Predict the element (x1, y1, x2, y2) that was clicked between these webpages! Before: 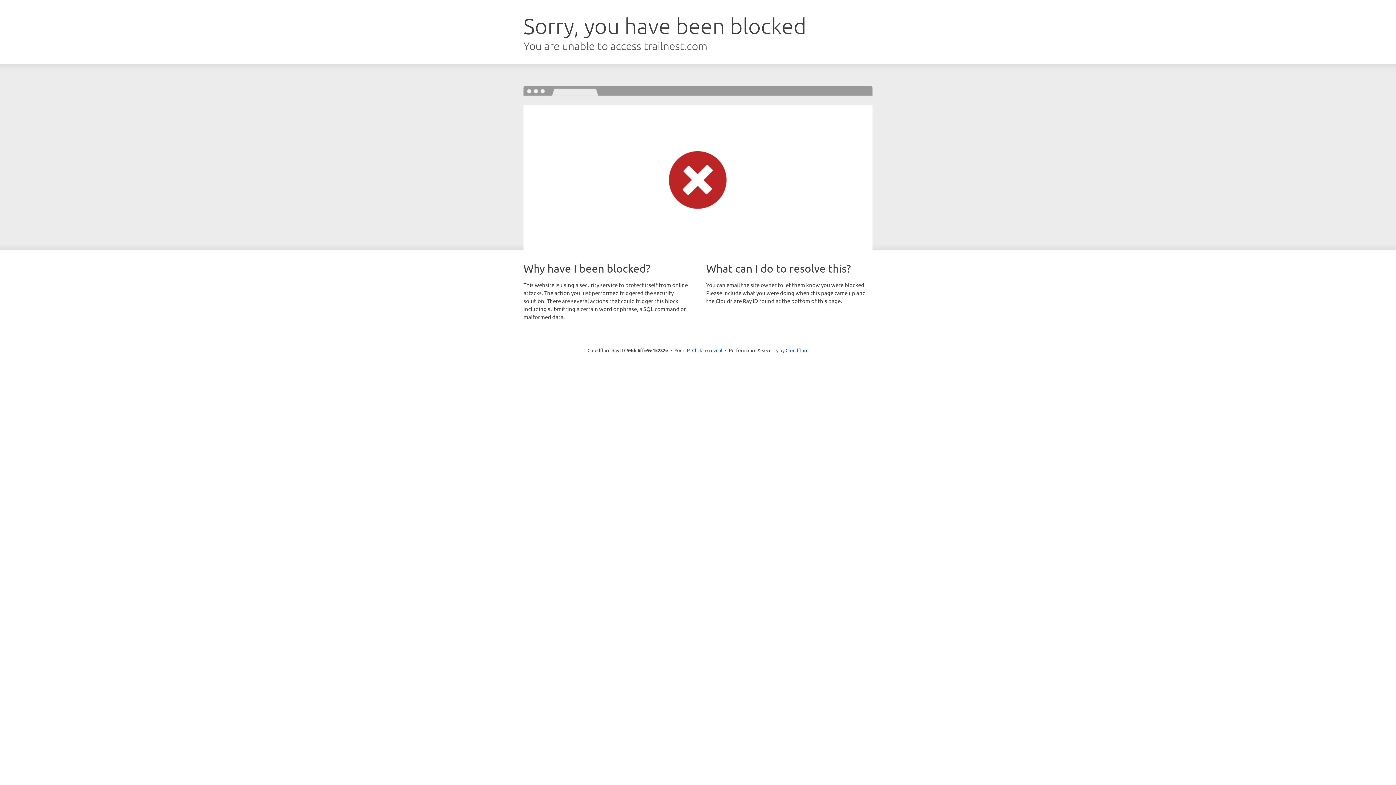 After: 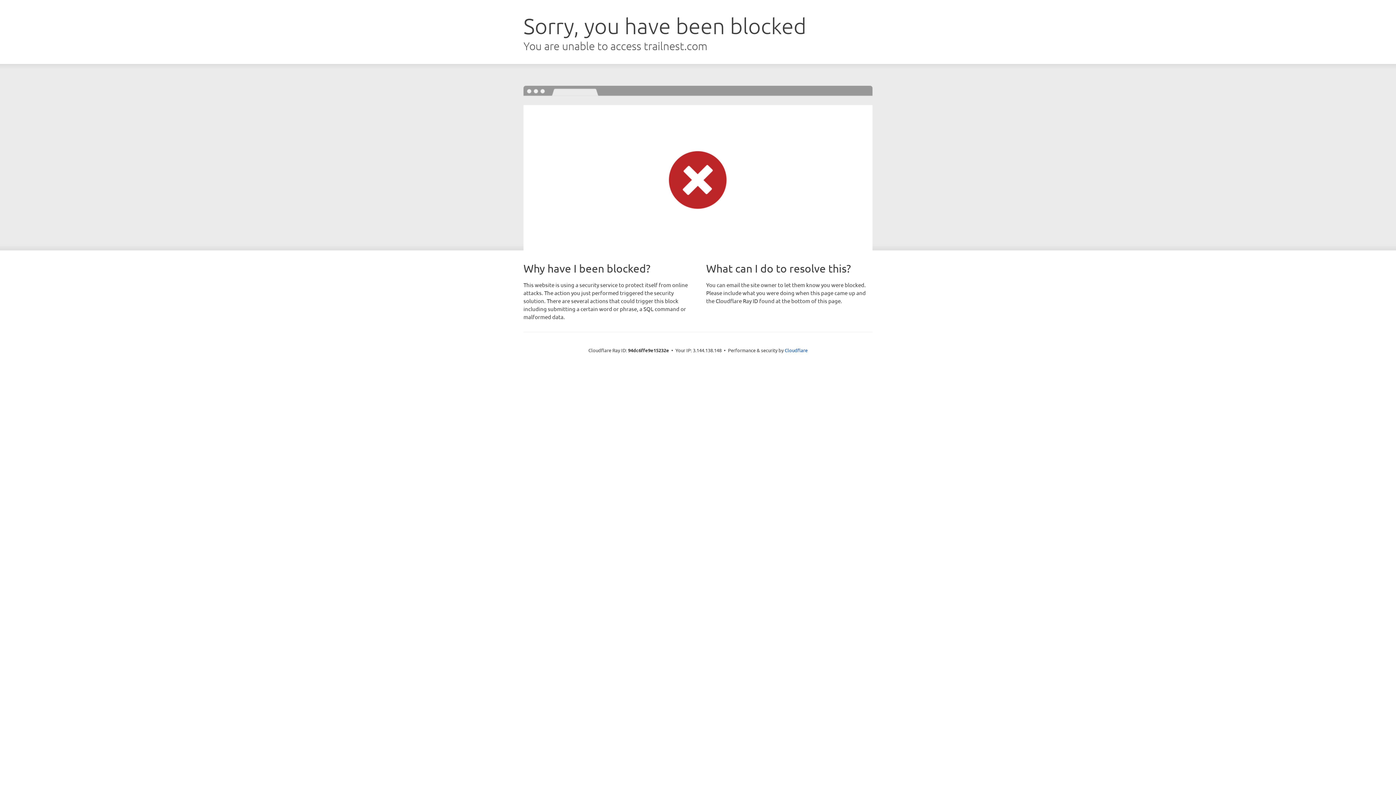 Action: label: Click to reveal bbox: (692, 346, 722, 353)